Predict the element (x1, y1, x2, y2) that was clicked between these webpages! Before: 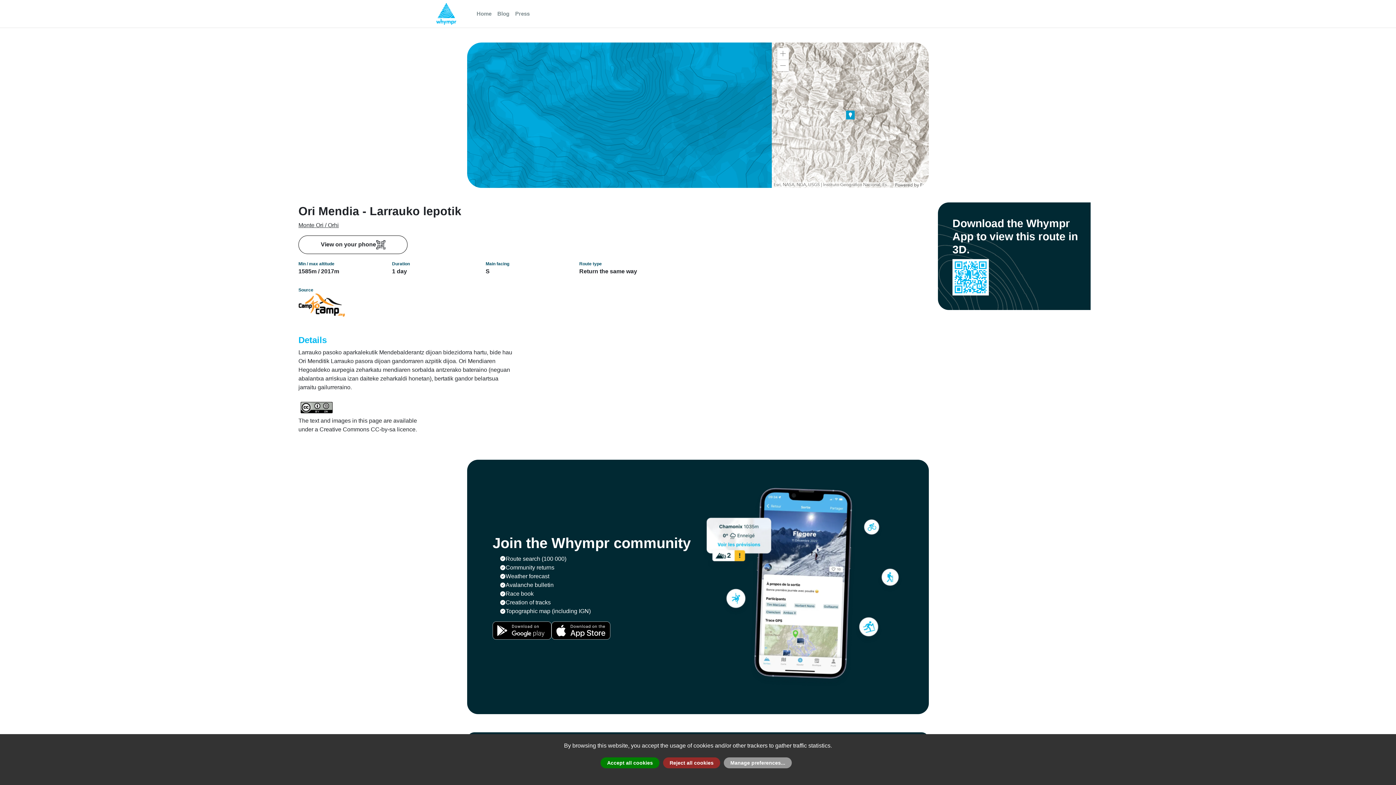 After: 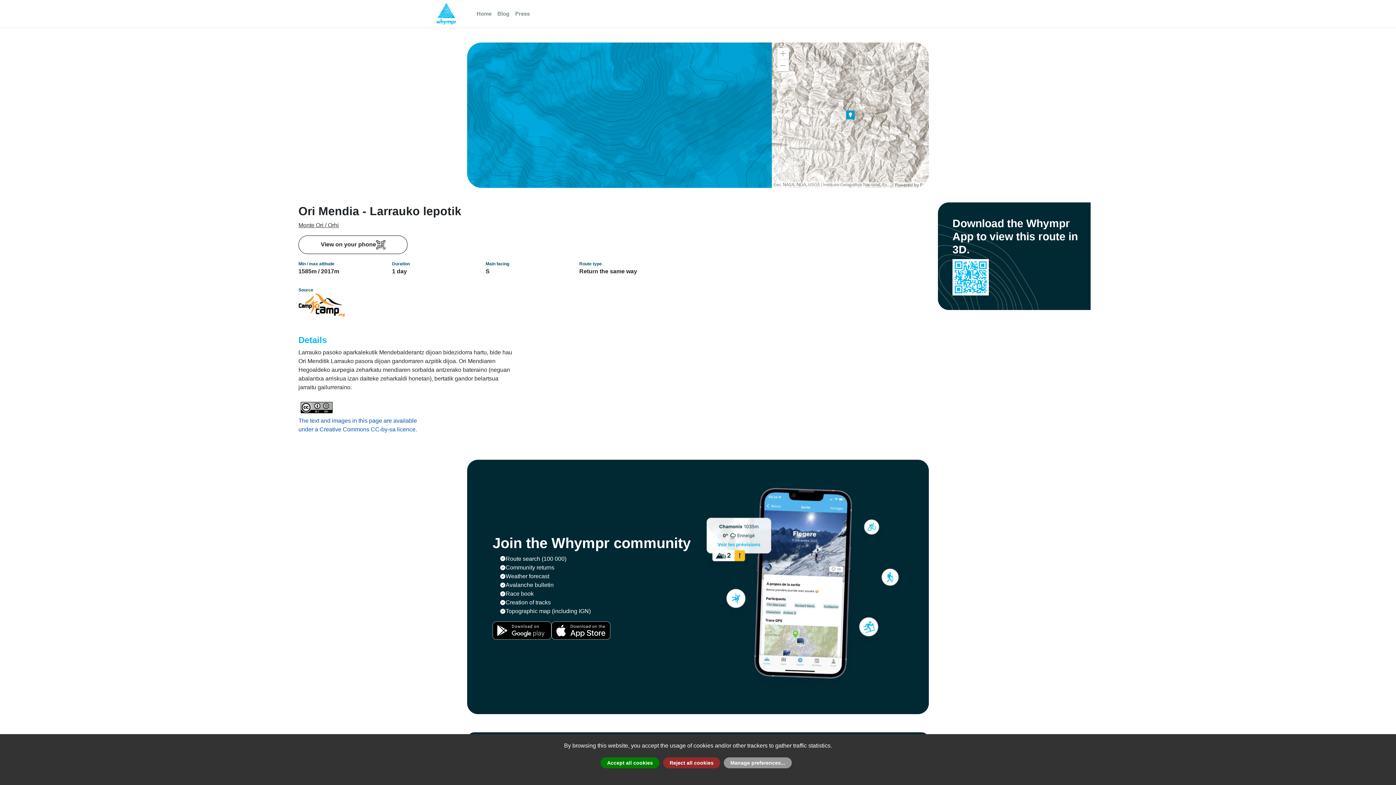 Action: label: The text and images in this page are available
under a Creative Commons CC-by-sa licence. bbox: (298, 403, 673, 434)